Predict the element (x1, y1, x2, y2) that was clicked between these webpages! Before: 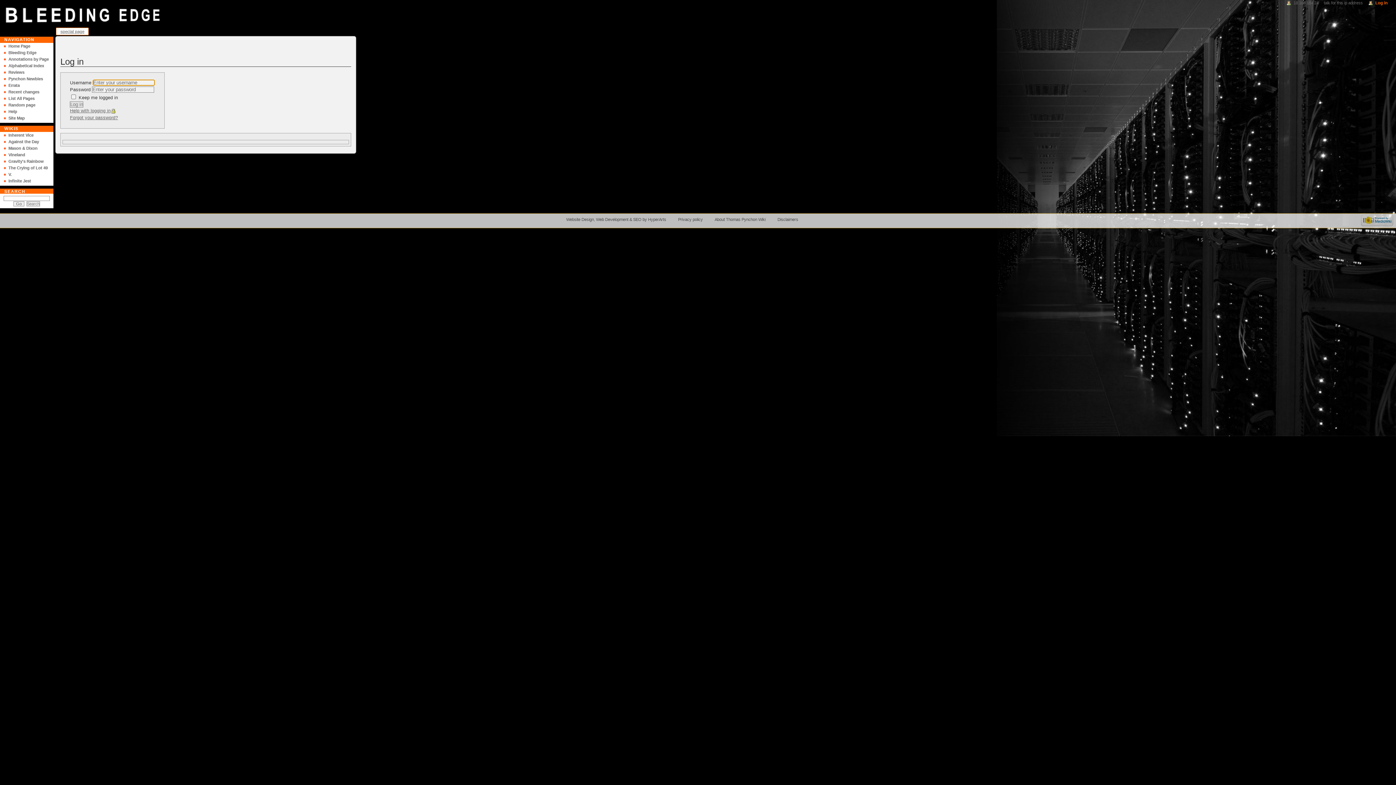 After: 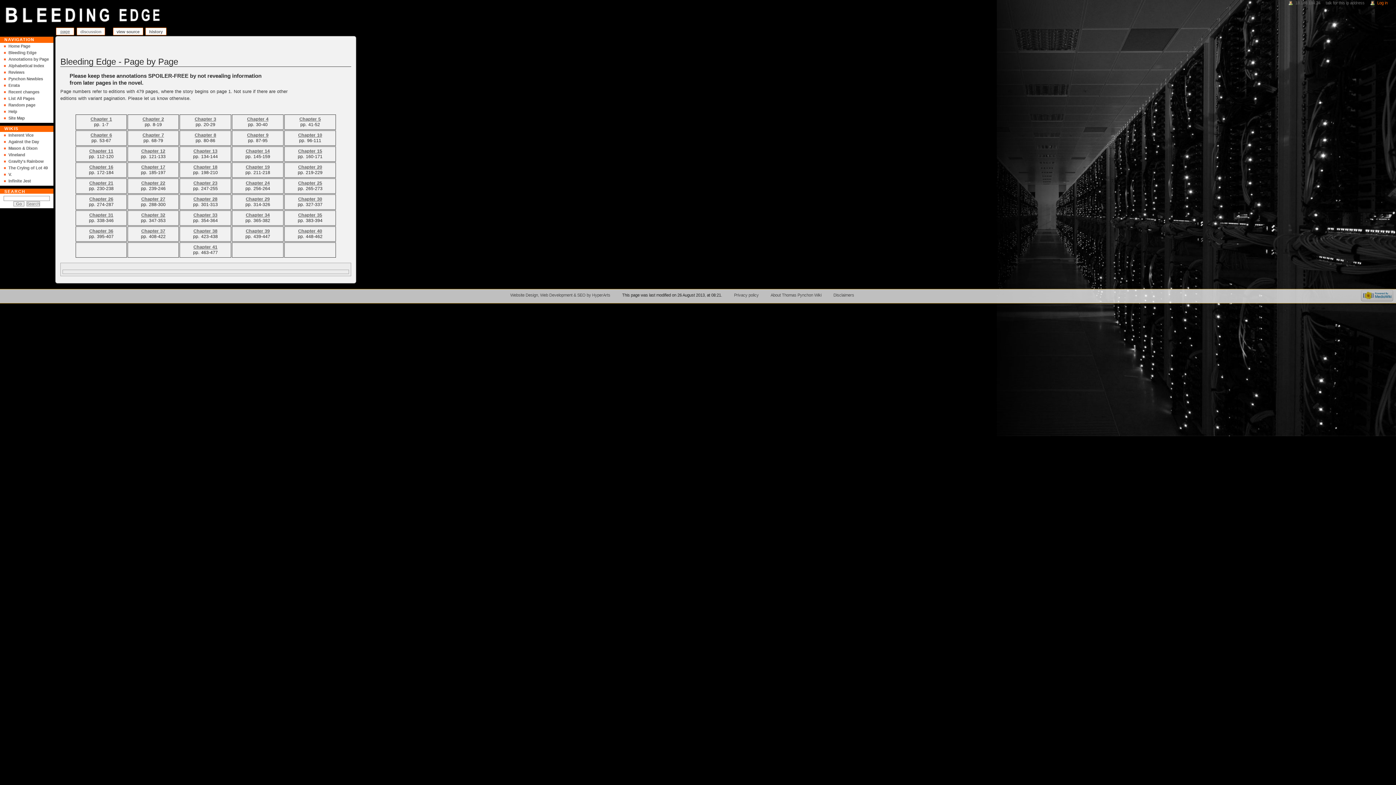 Action: bbox: (8, 56, 53, 62) label: Annotations by Page